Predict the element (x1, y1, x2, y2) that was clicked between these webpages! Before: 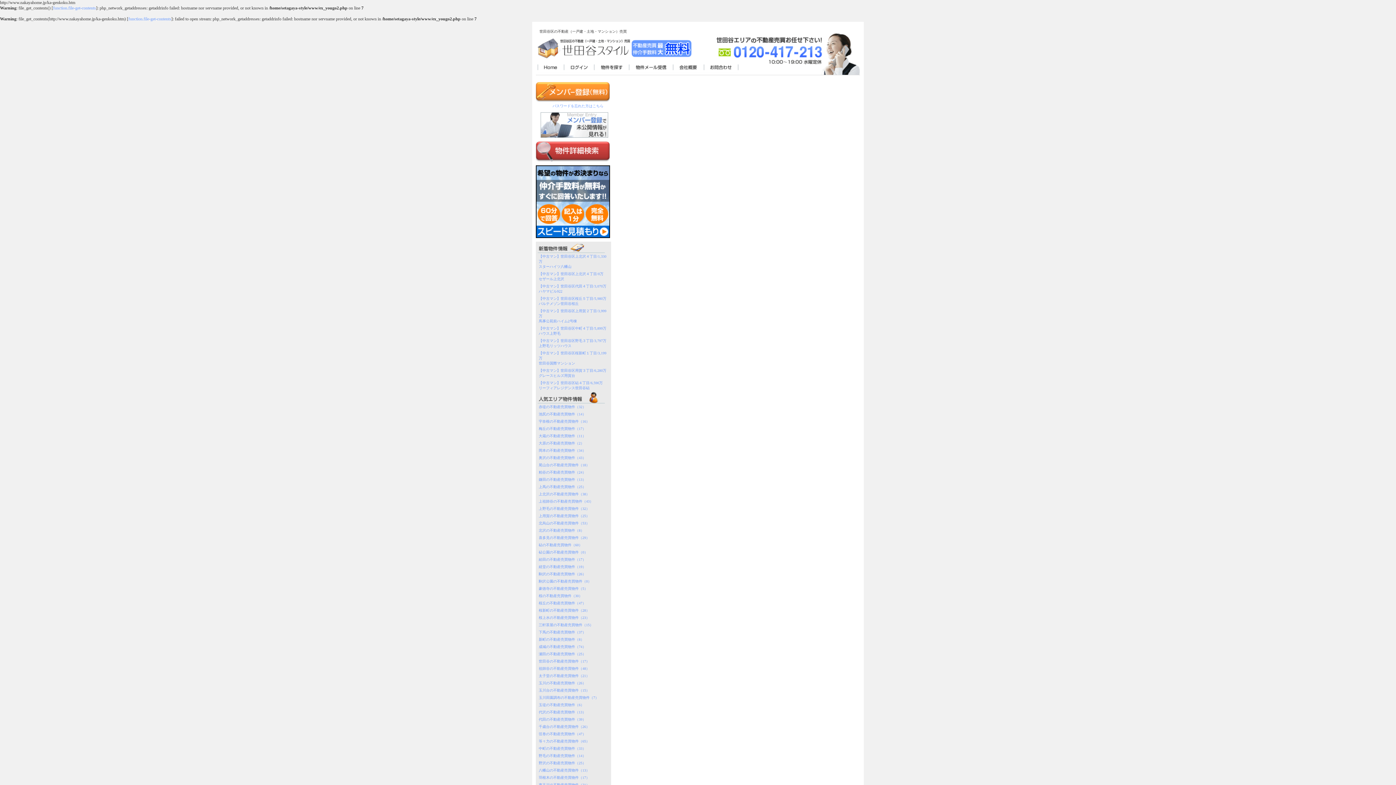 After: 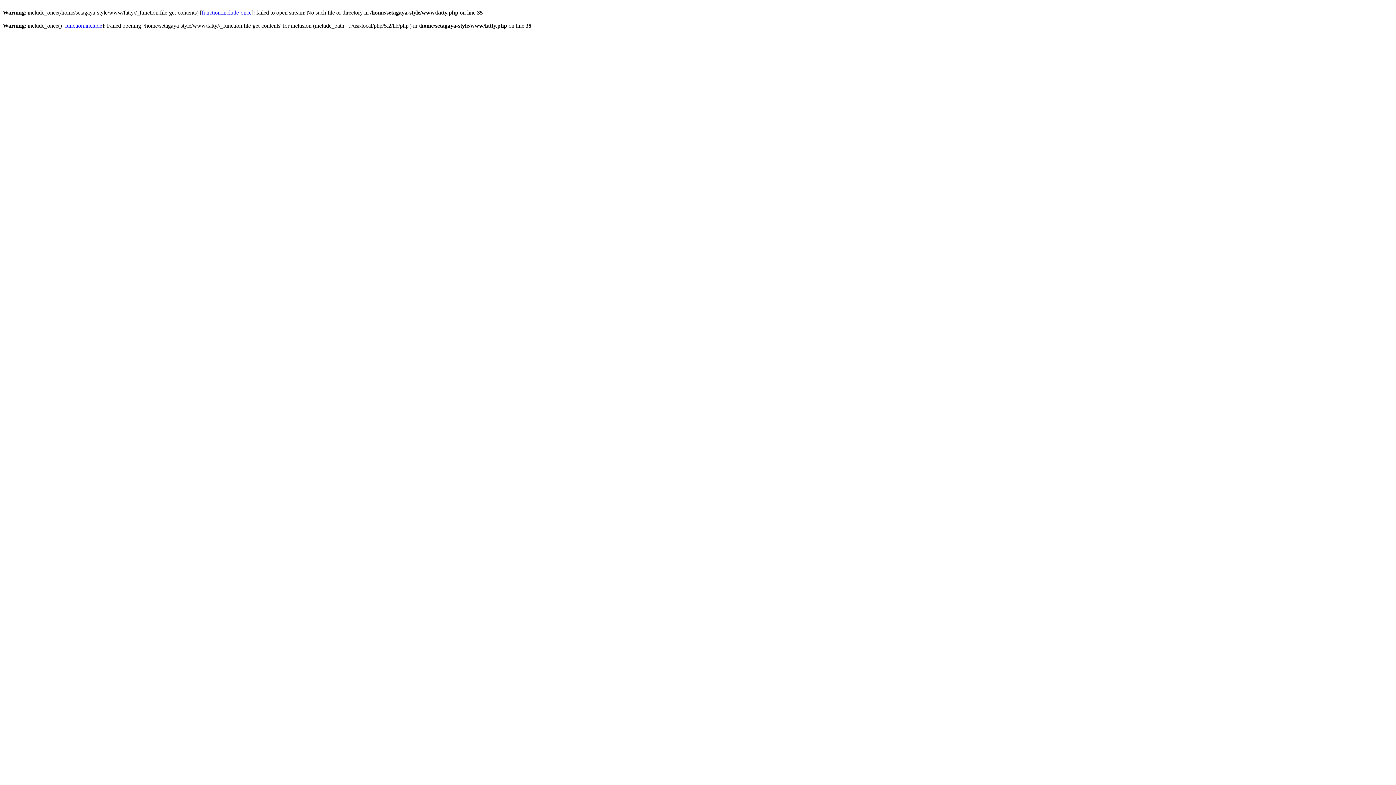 Action: bbox: (53, 5, 96, 10) label: function.file-get-contents